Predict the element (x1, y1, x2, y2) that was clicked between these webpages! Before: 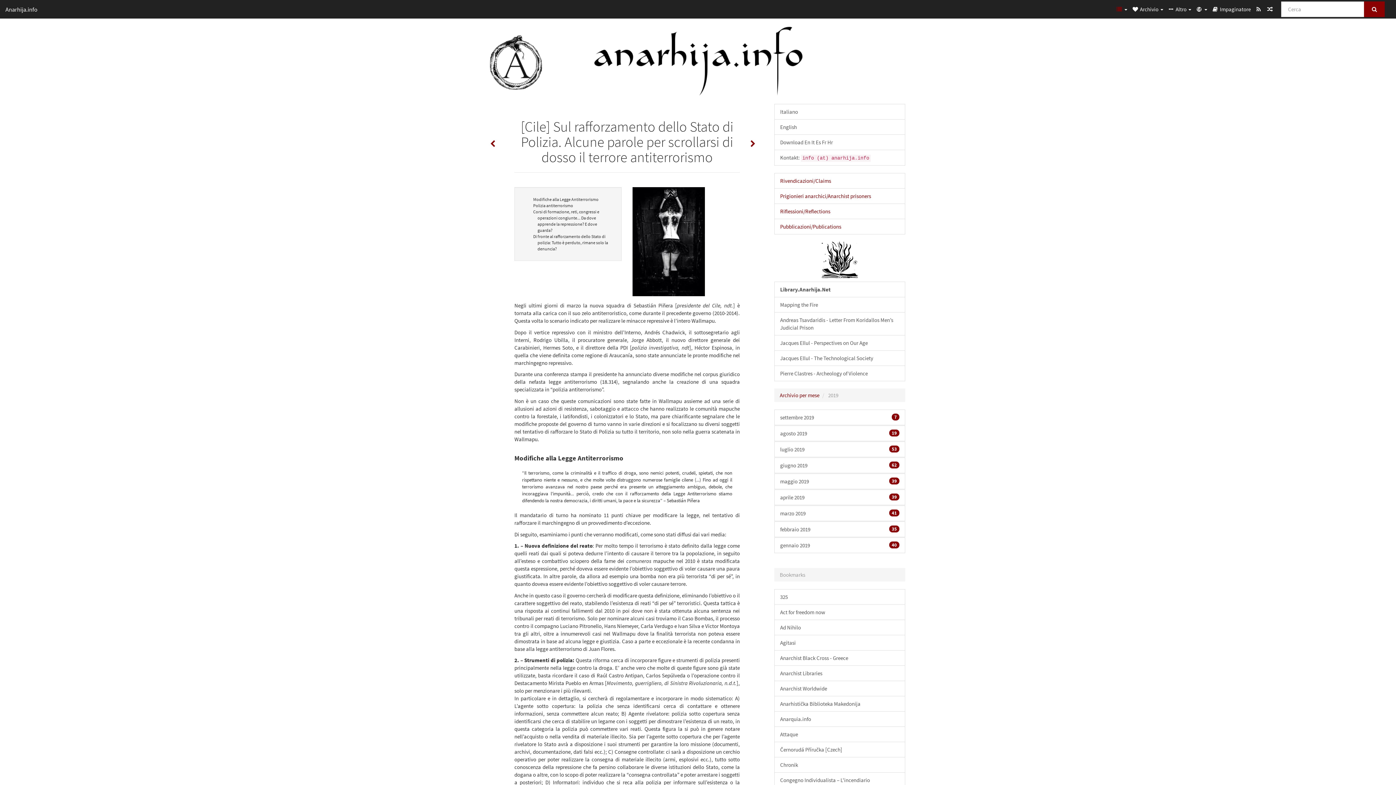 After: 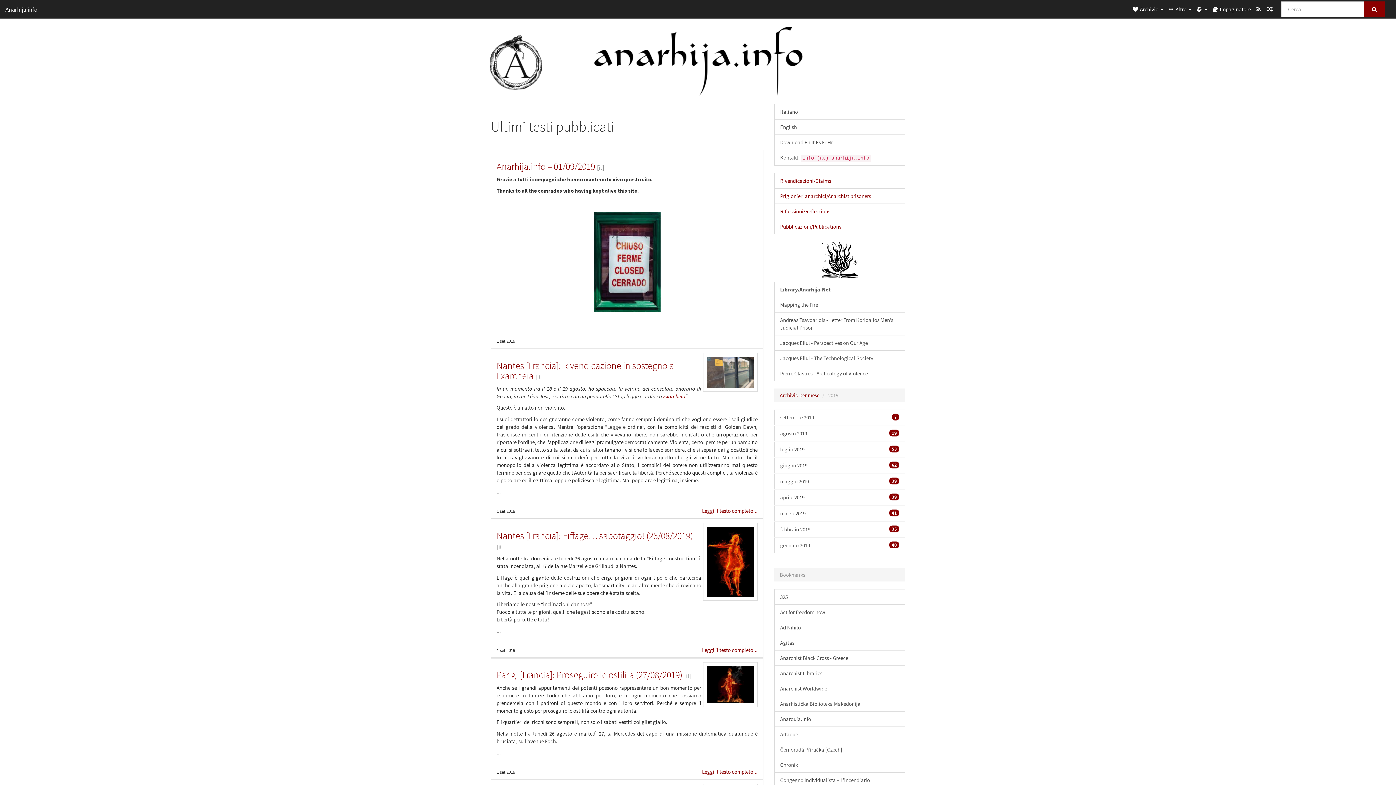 Action: bbox: (0, 0, 42, 18) label: Anarhija.info